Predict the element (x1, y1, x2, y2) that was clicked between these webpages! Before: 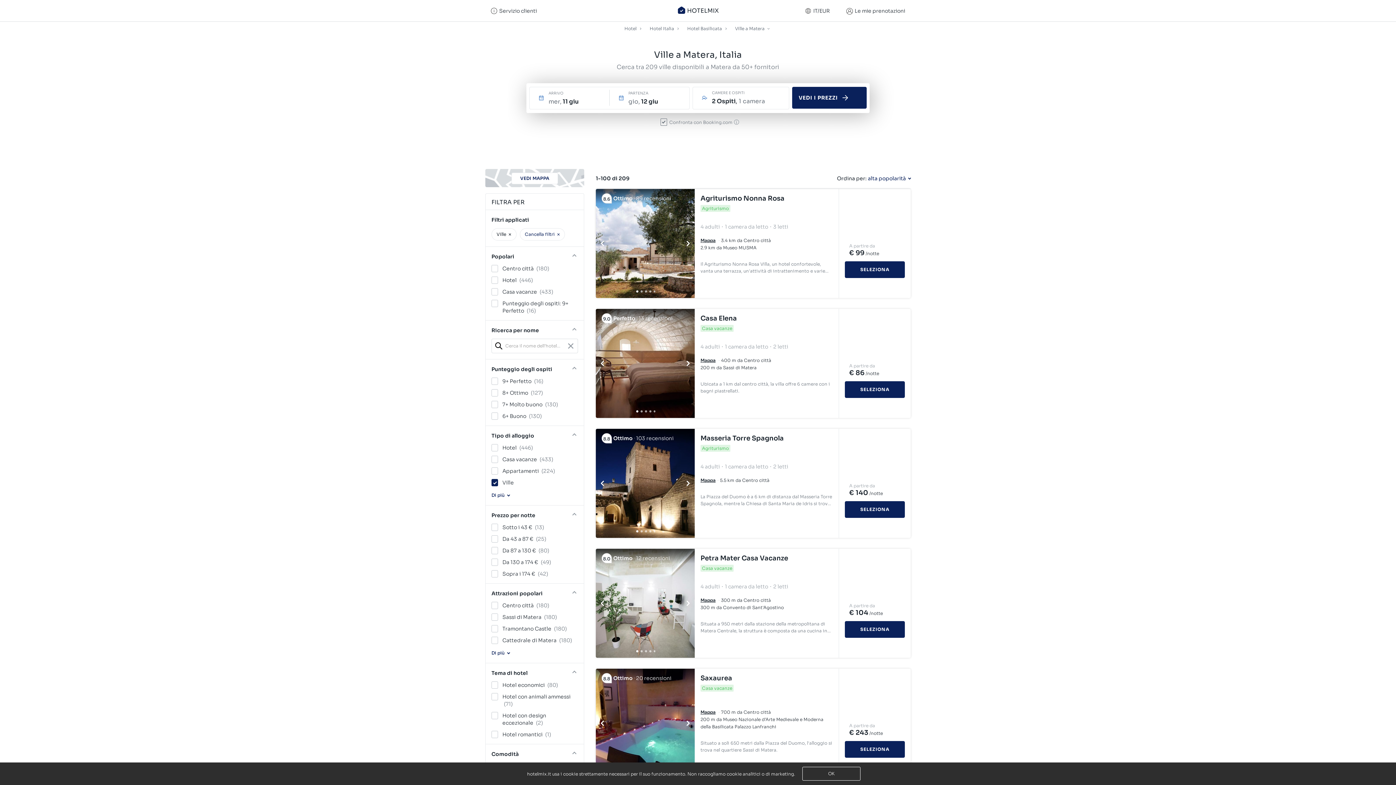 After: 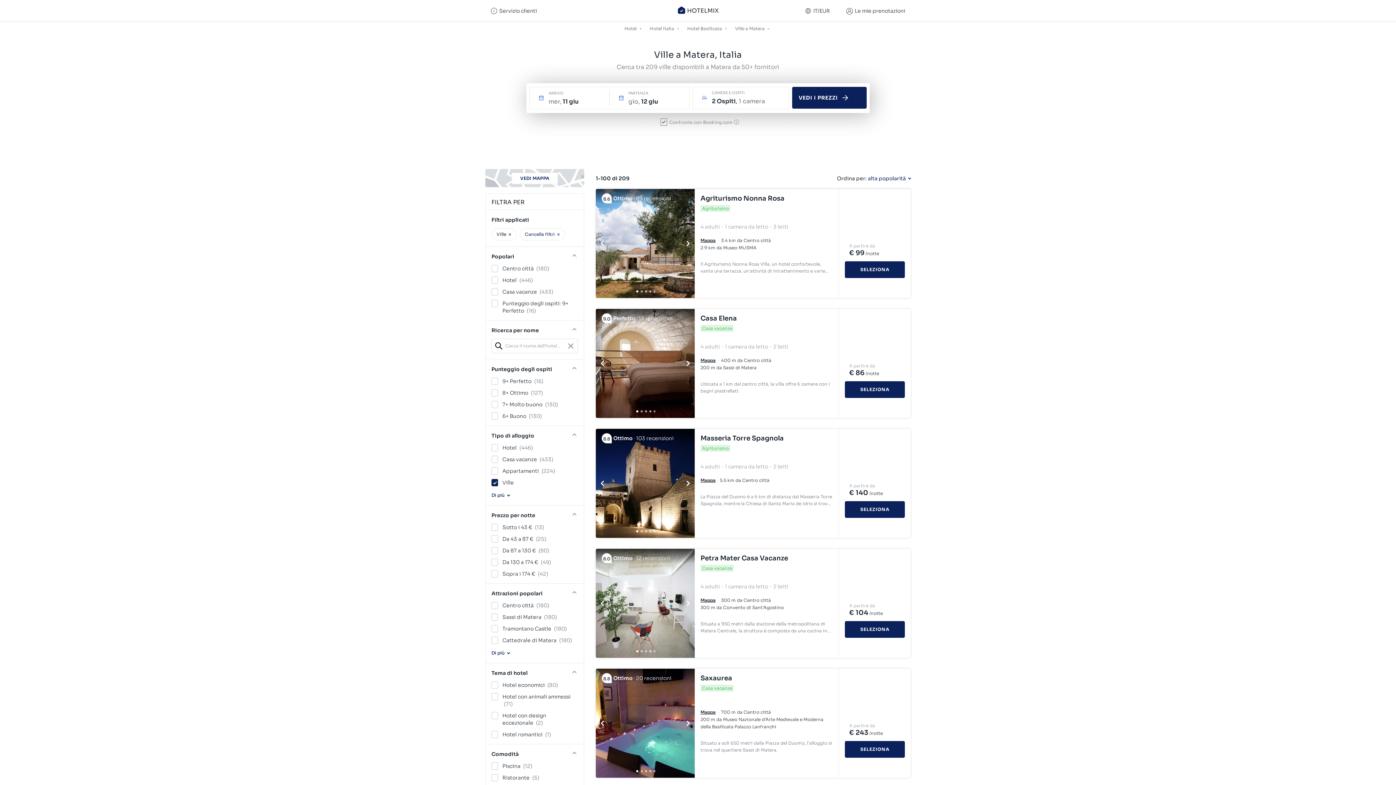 Action: bbox: (700, 313, 833, 323) label: Casa Elena